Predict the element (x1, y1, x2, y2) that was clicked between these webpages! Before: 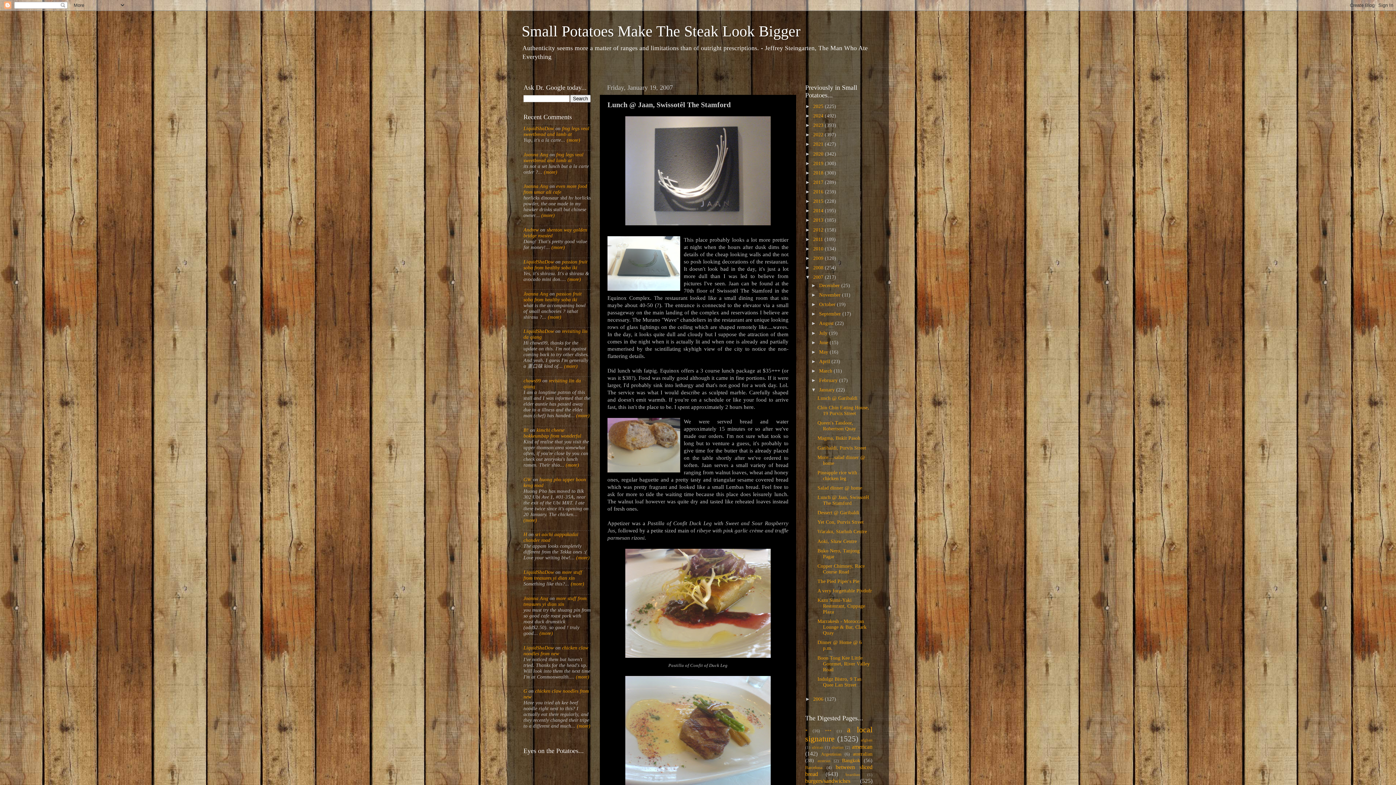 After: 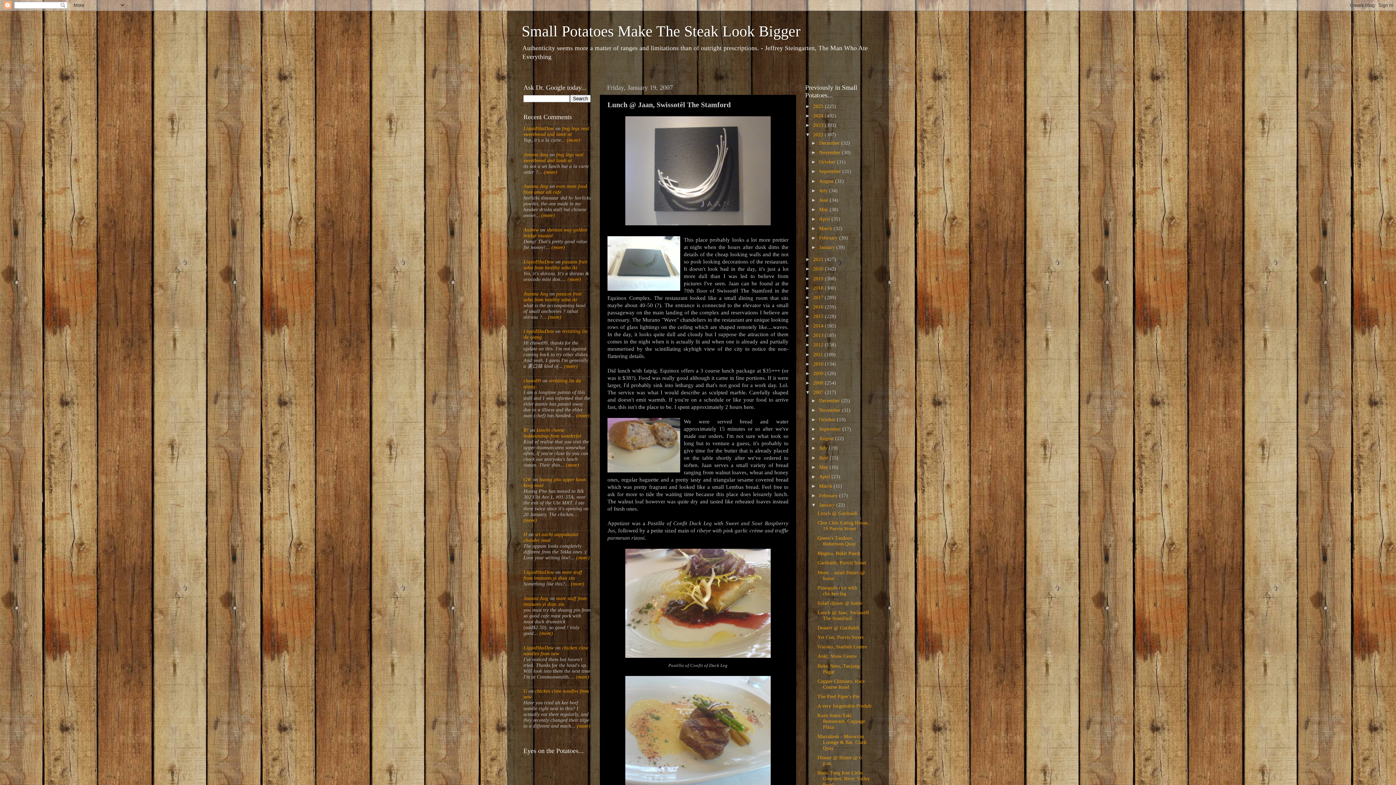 Action: bbox: (805, 132, 813, 137) label: ►  